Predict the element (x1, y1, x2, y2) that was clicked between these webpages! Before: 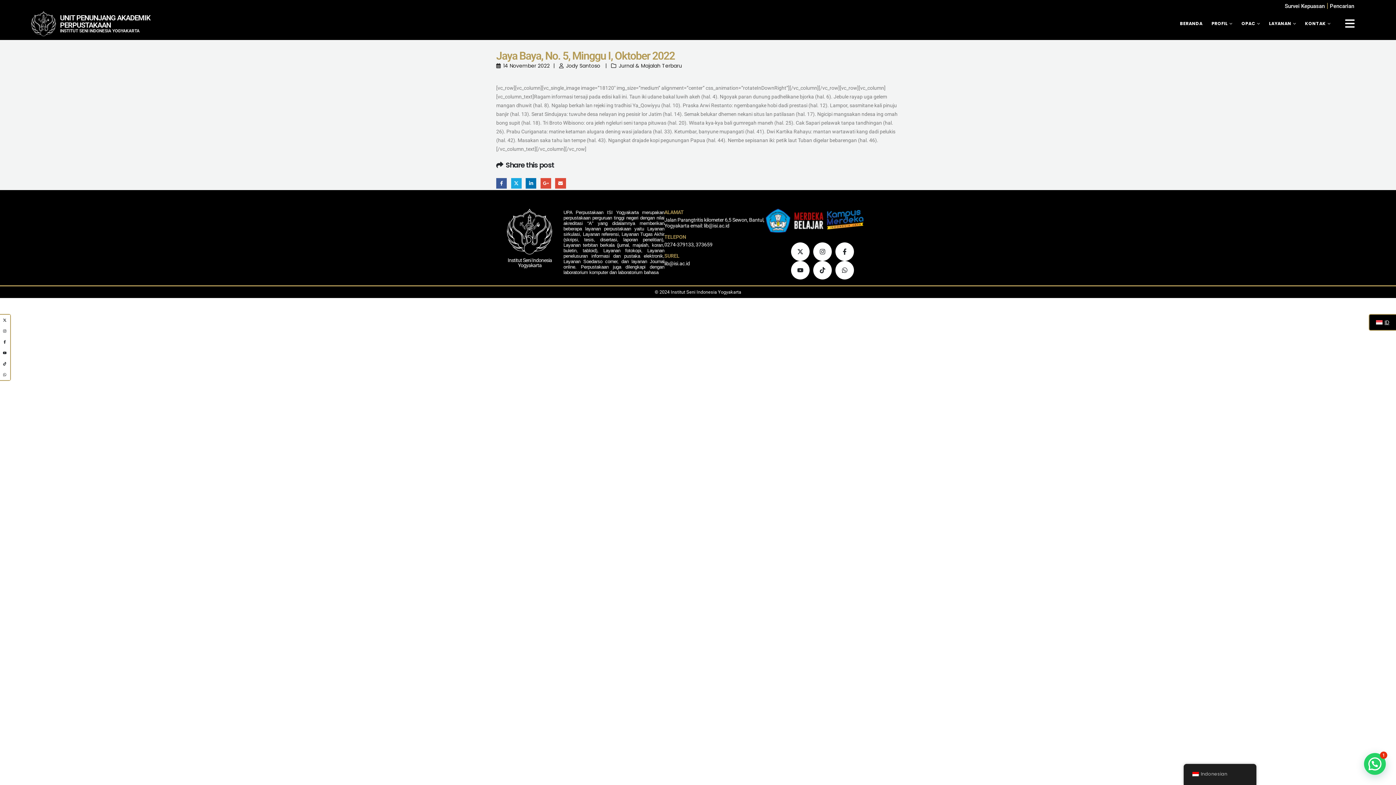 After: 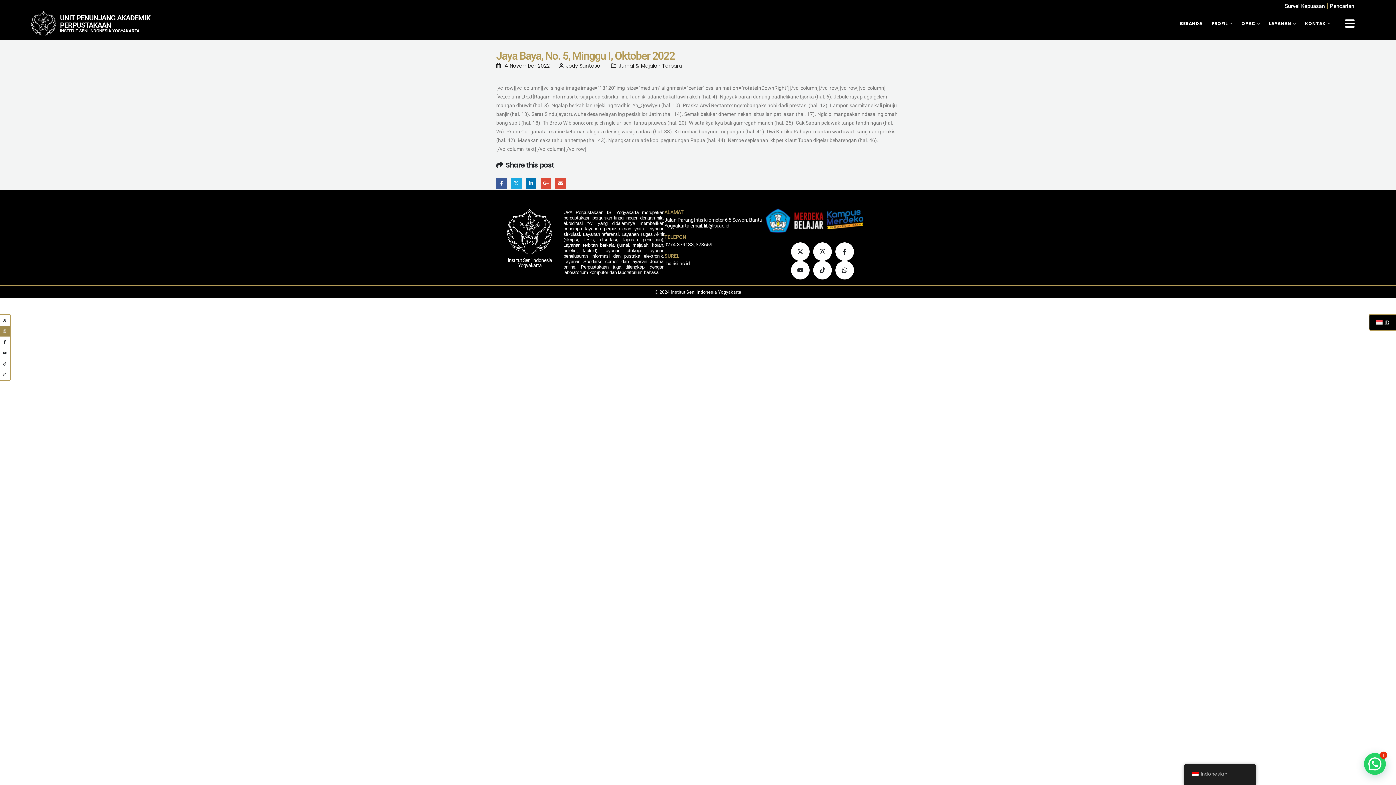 Action: bbox: (0, 325, 10, 336) label: Instagram